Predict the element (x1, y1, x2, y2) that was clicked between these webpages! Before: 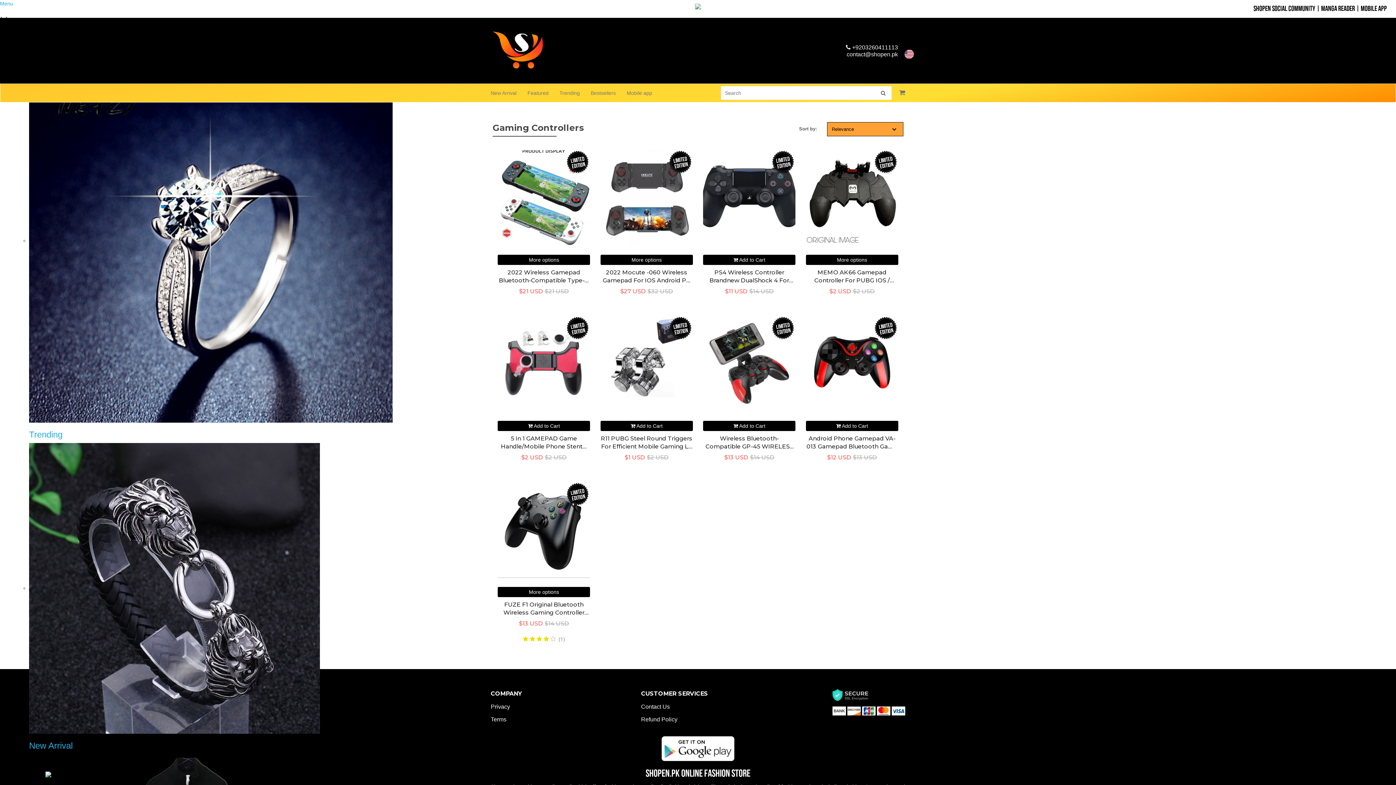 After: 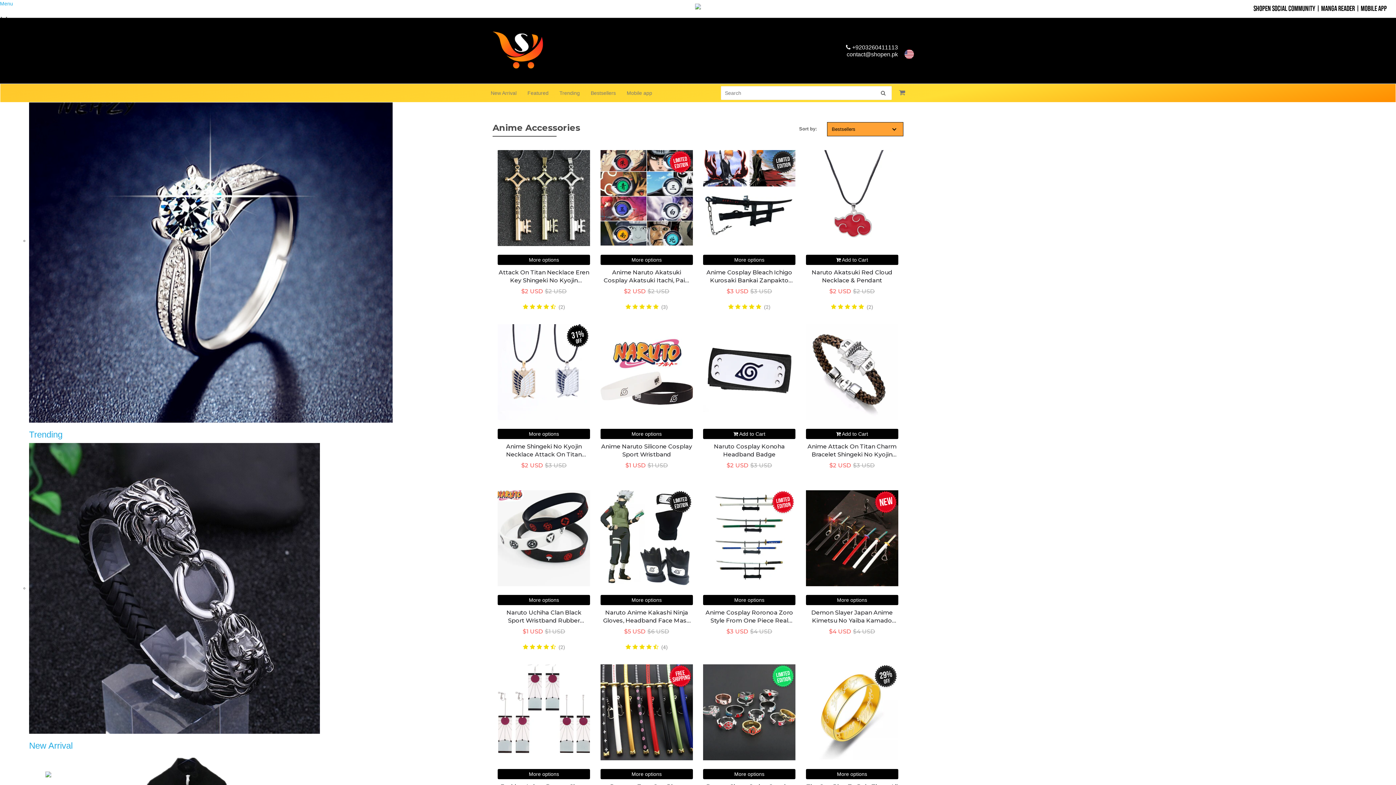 Action: label: Accessories bbox: (629, 394, 657, 400)